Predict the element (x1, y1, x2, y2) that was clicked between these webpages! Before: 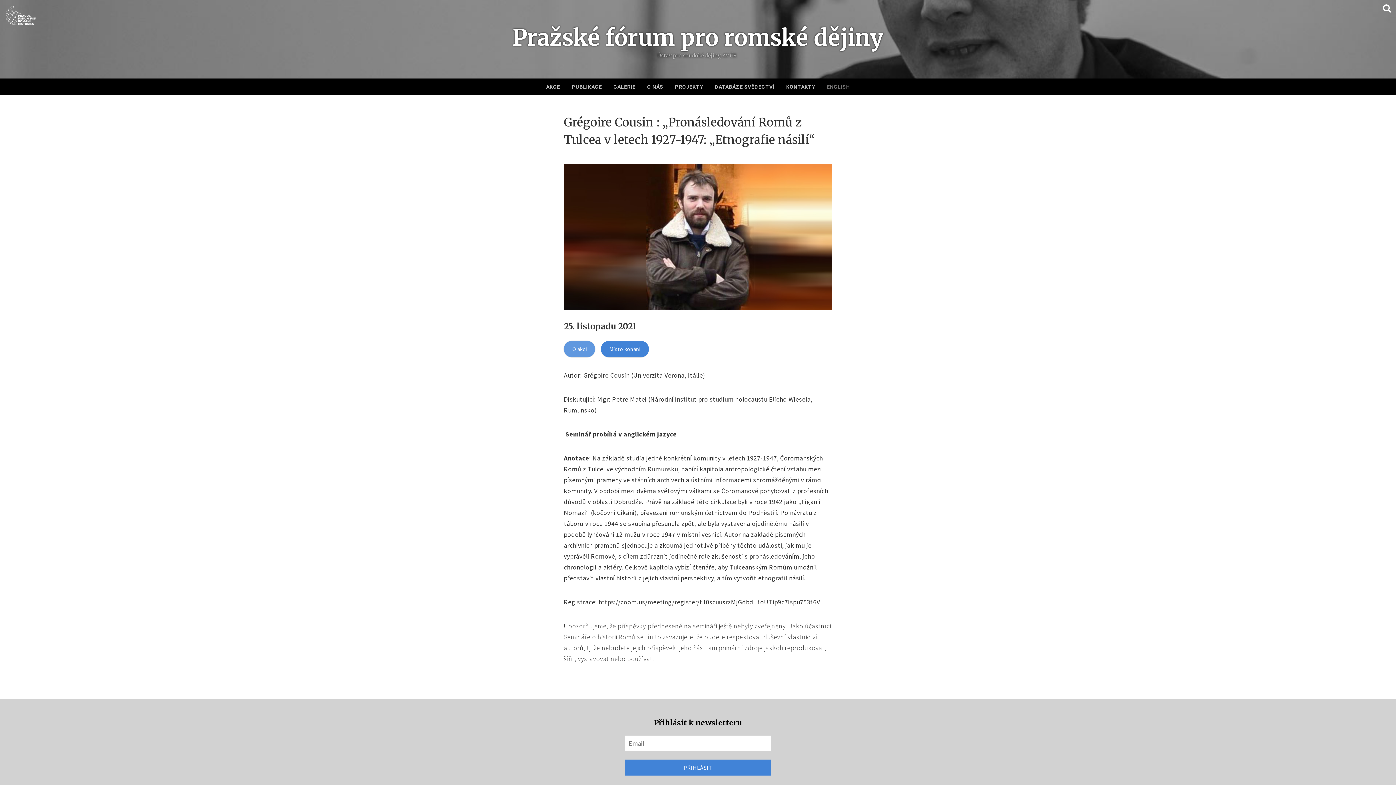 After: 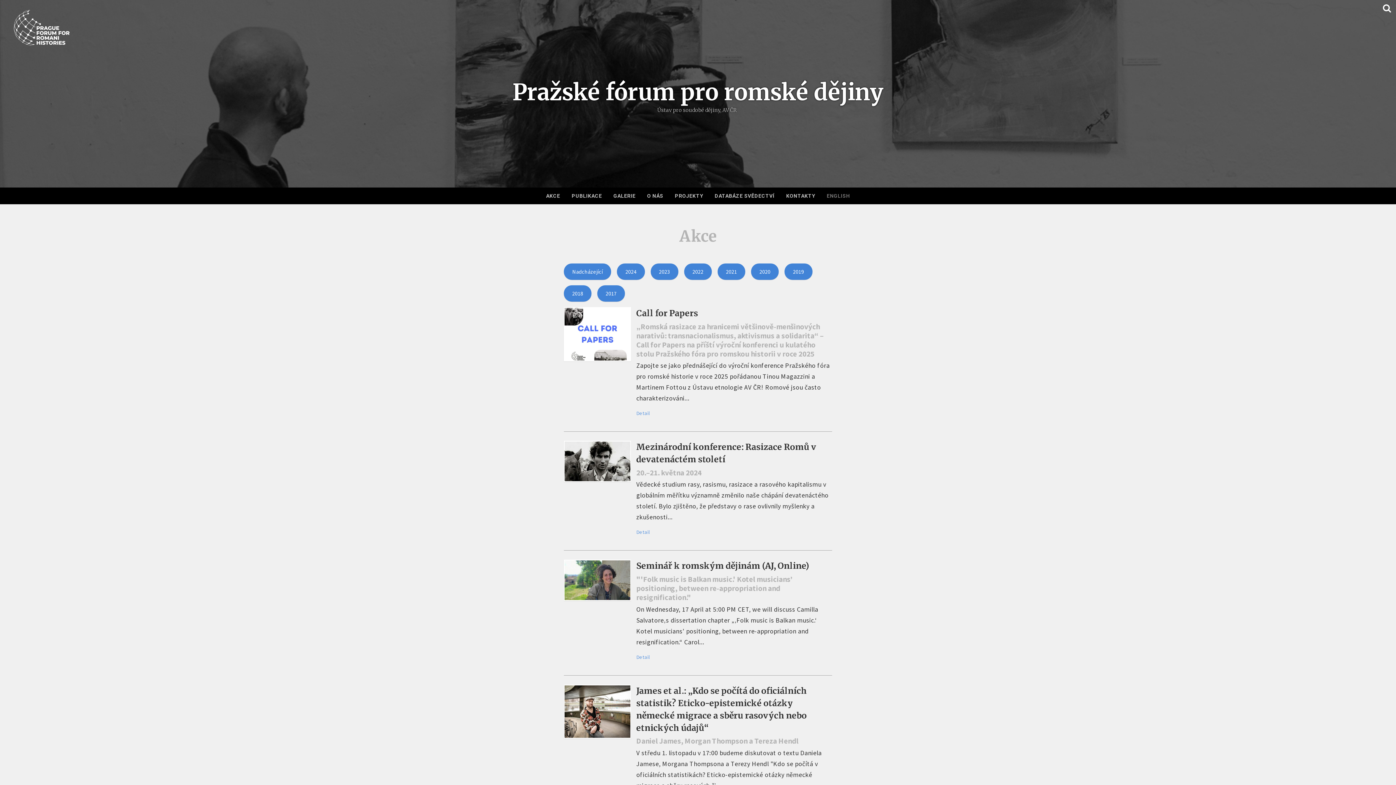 Action: bbox: (512, 23, 883, 52) label: Pražské fórum pro romské dějiny